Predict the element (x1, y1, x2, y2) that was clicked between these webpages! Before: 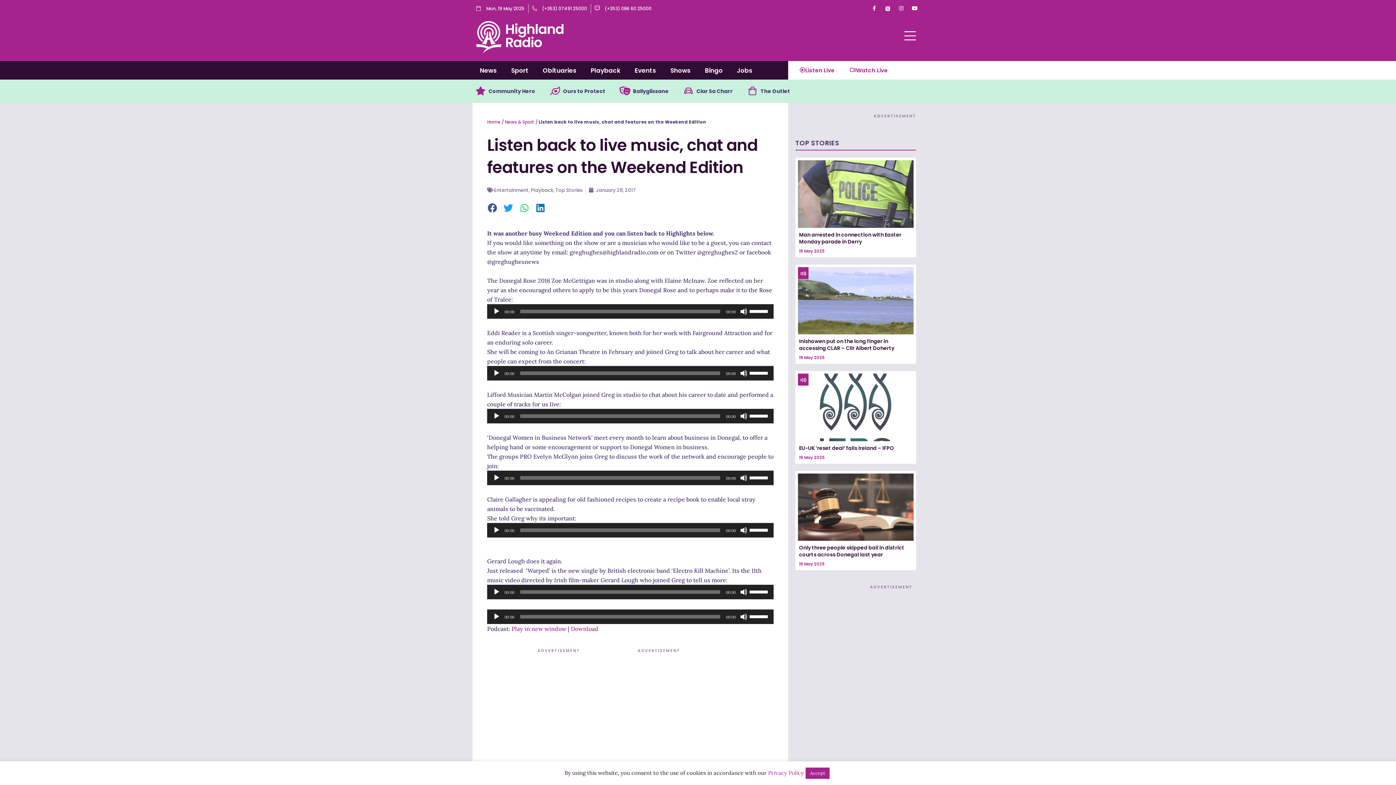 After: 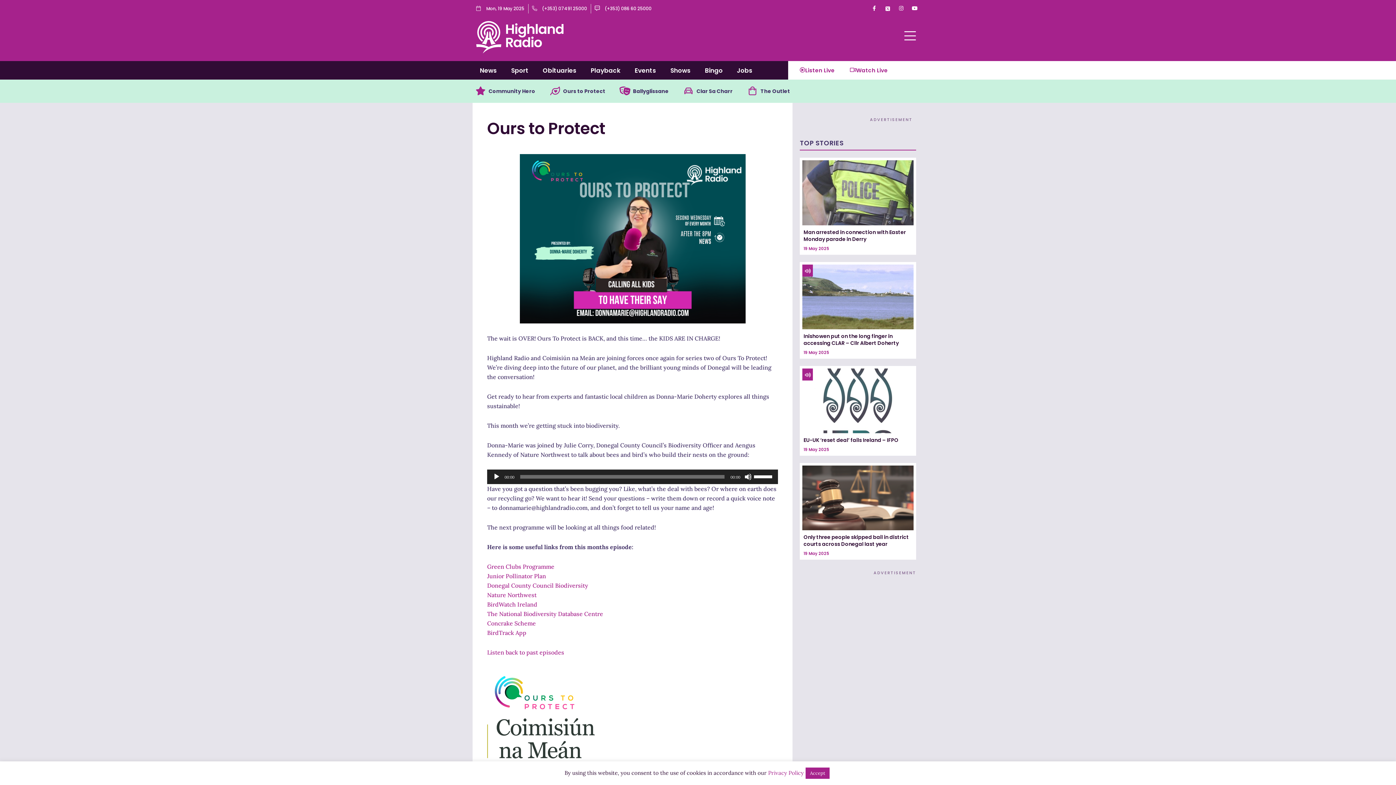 Action: label: Ours to Protect bbox: (563, 87, 605, 94)